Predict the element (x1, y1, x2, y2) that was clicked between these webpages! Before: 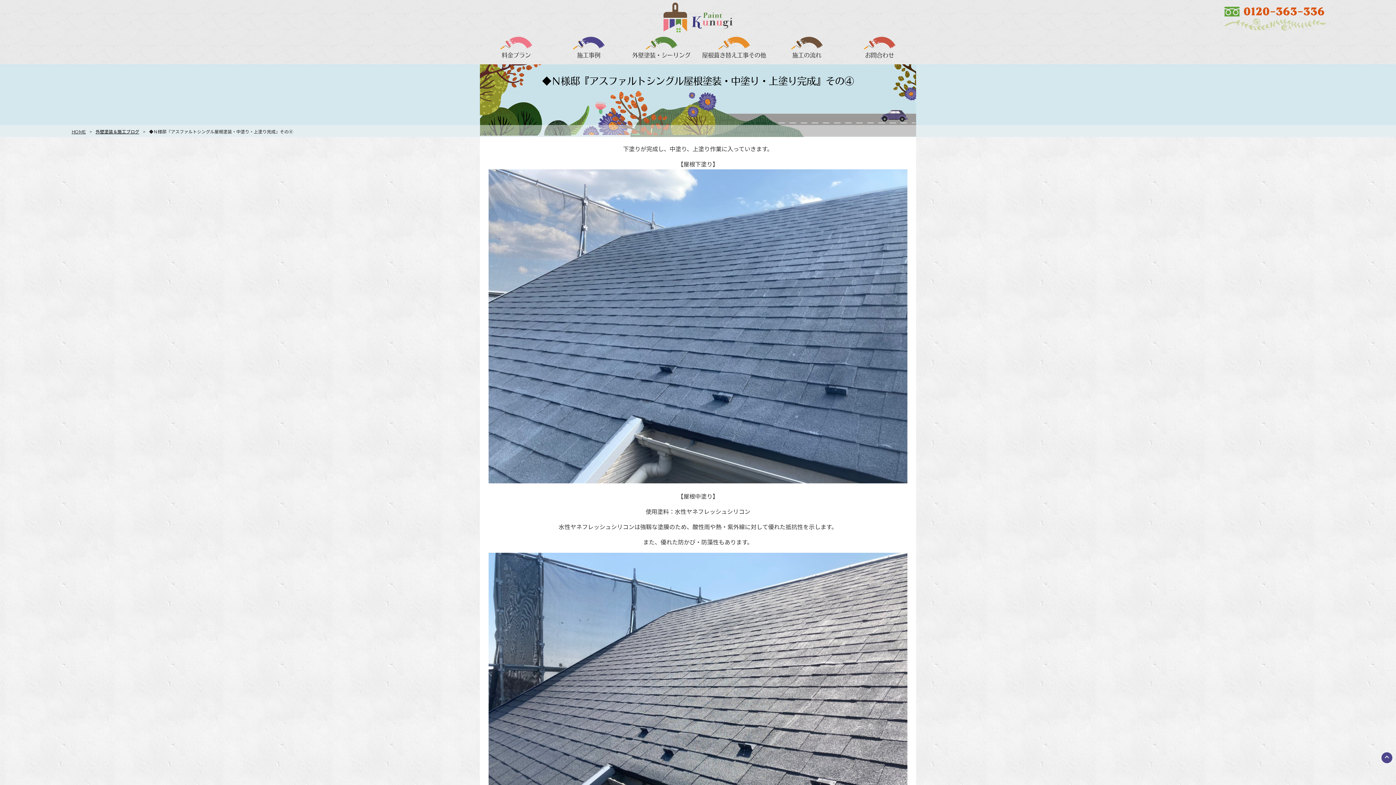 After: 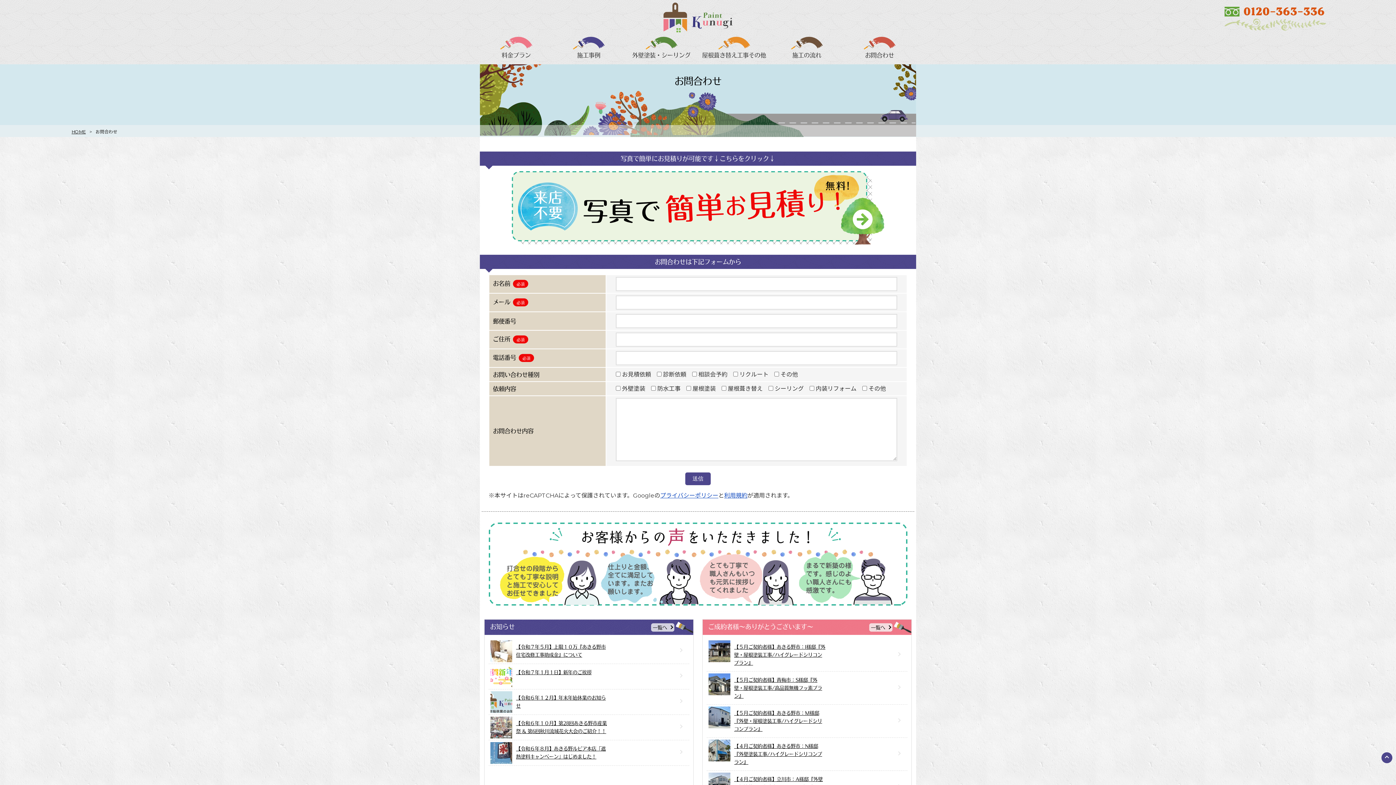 Action: label: お問合わせ bbox: (843, 36, 916, 64)